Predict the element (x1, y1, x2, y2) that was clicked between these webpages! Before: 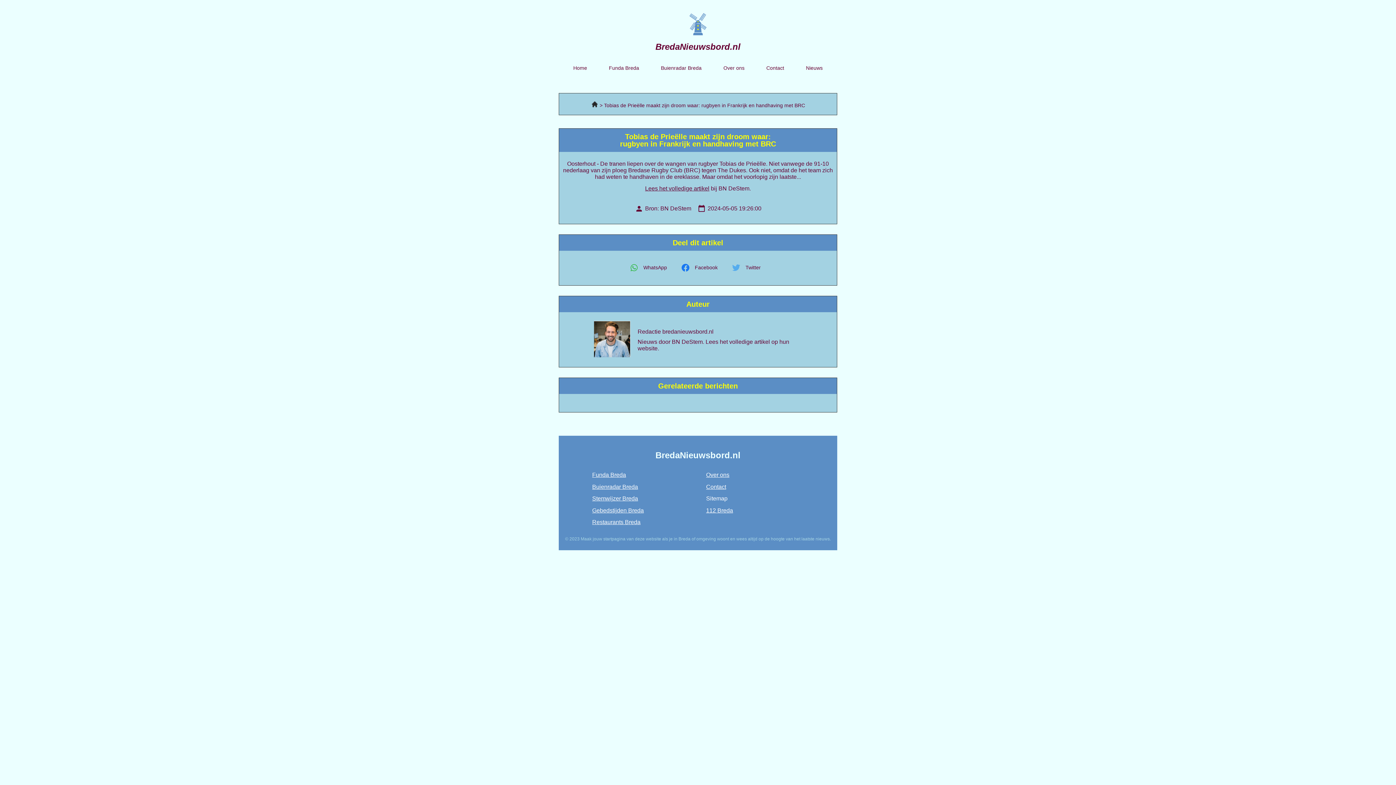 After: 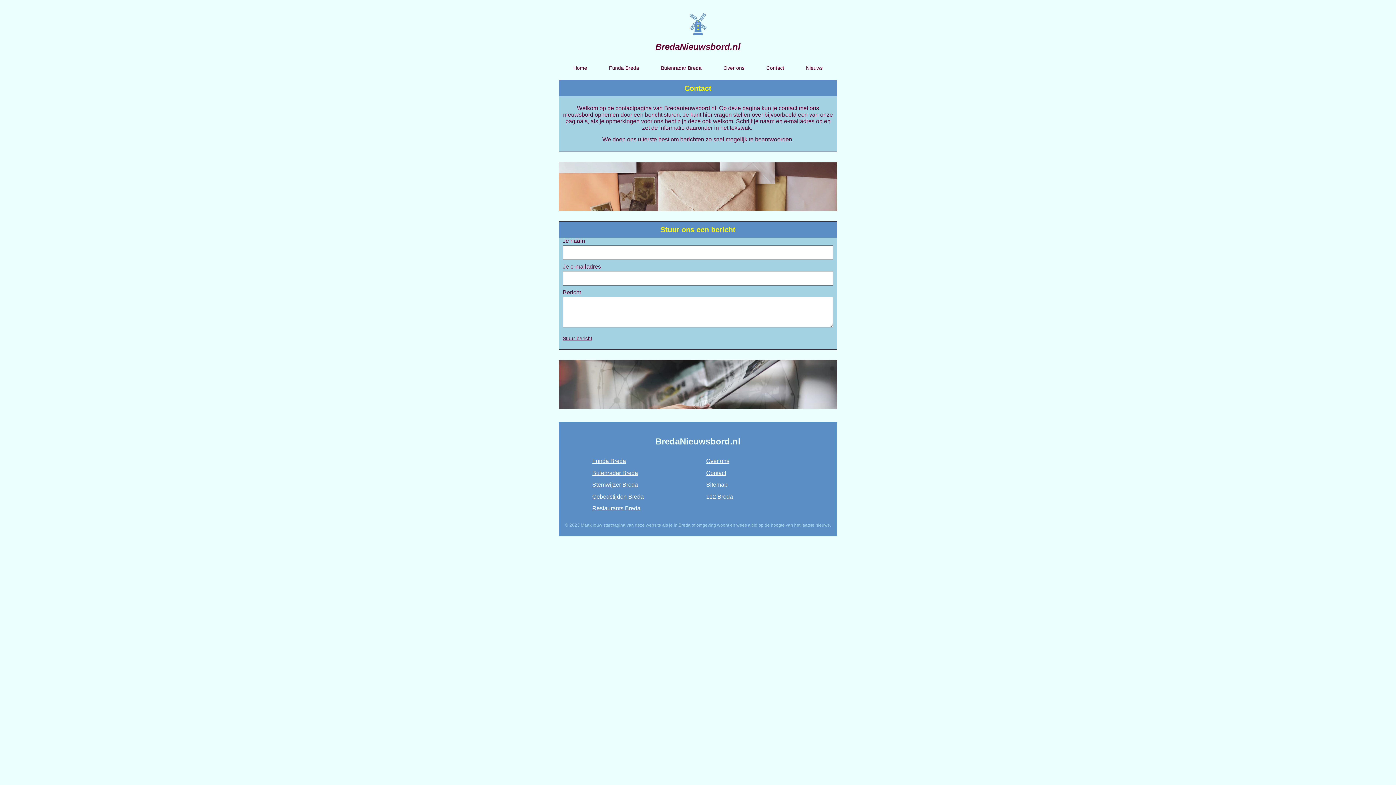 Action: bbox: (706, 483, 726, 490) label: Contact